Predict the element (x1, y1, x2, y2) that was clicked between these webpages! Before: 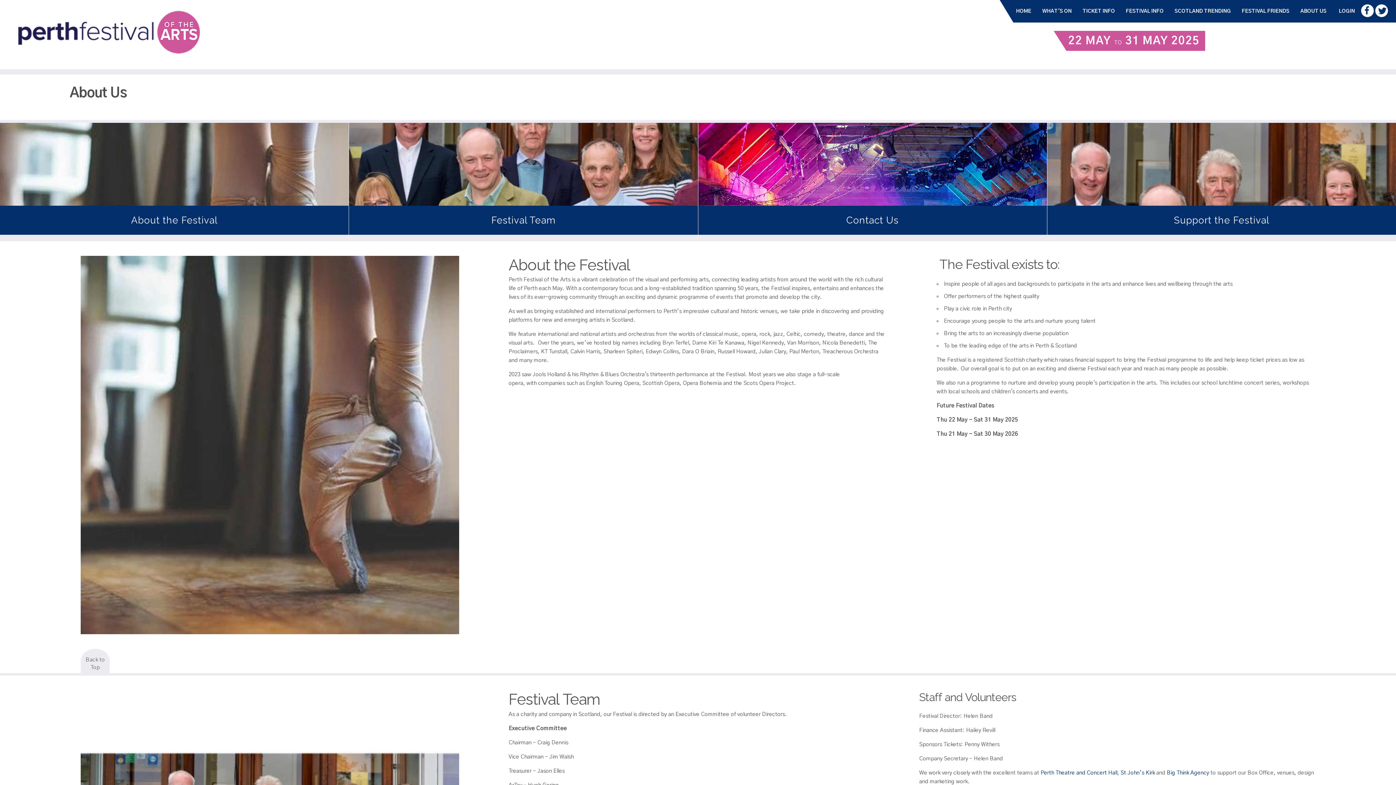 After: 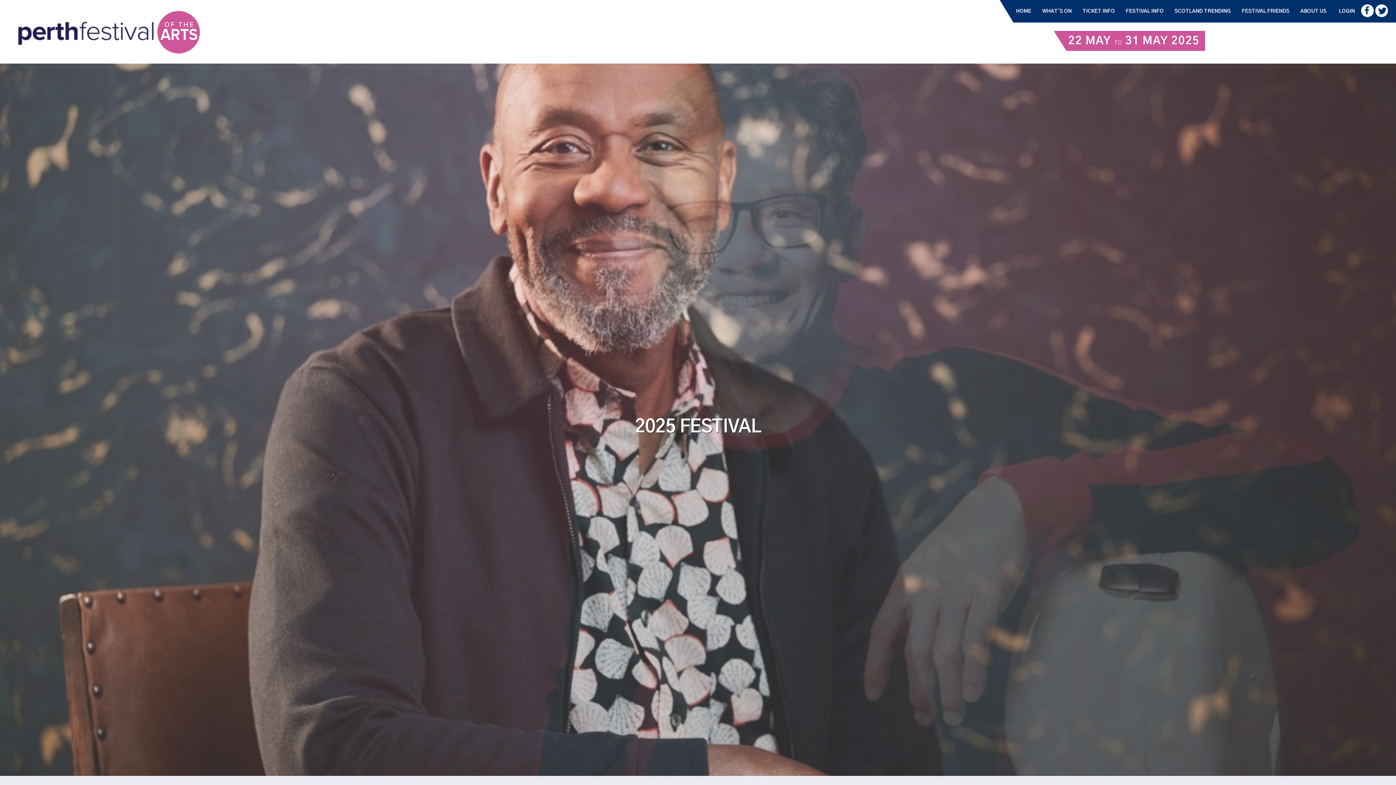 Action: bbox: (1010, 3, 1037, 18) label: HOME